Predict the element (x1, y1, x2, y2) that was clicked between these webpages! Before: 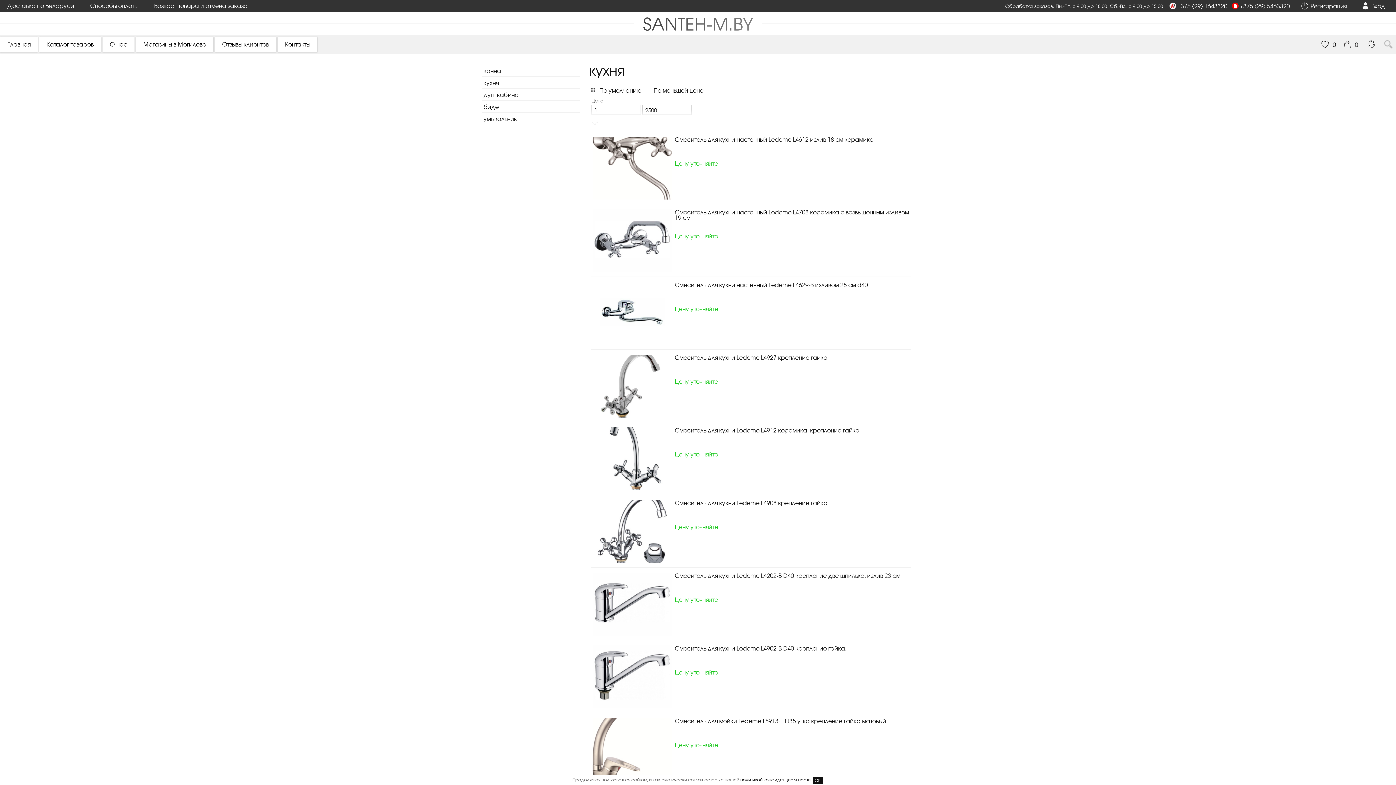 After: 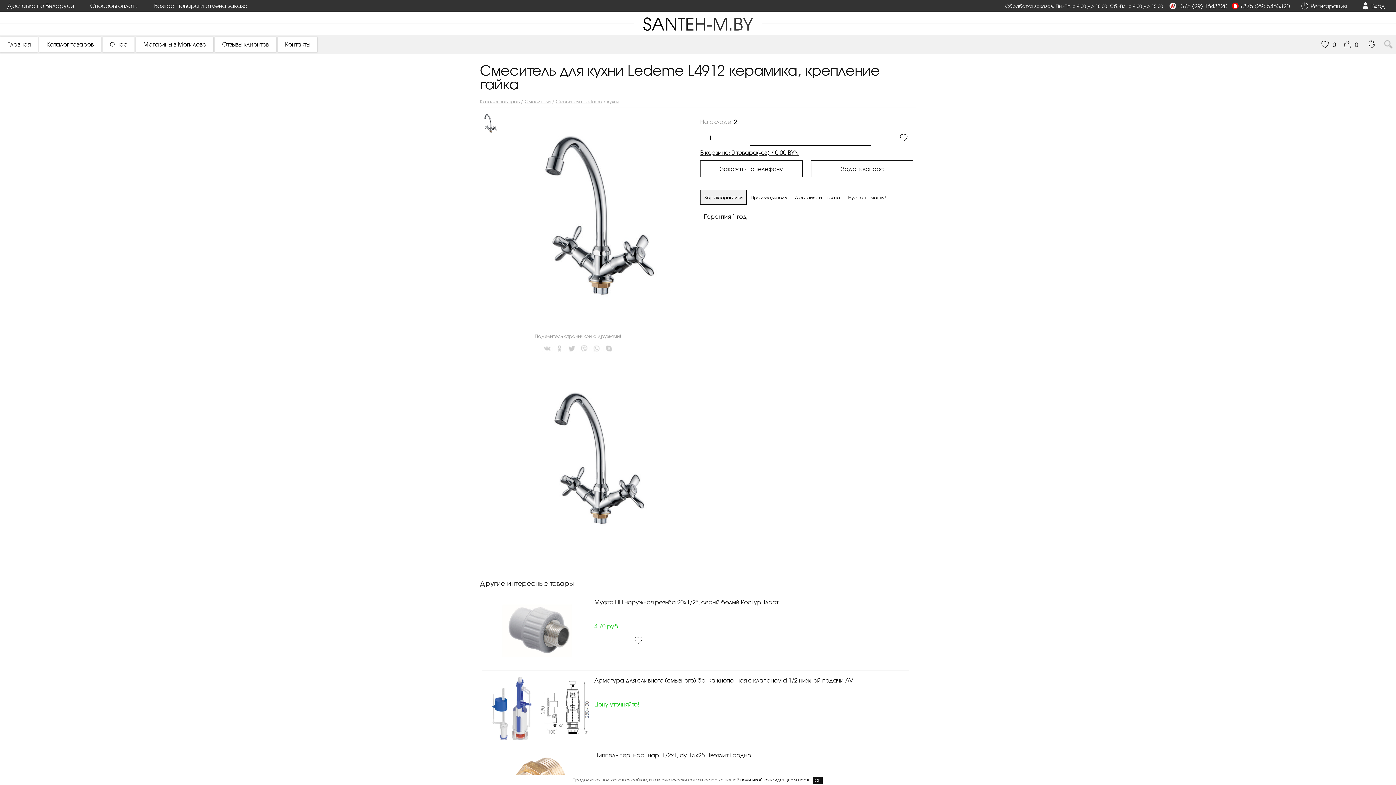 Action: bbox: (592, 427, 671, 493)